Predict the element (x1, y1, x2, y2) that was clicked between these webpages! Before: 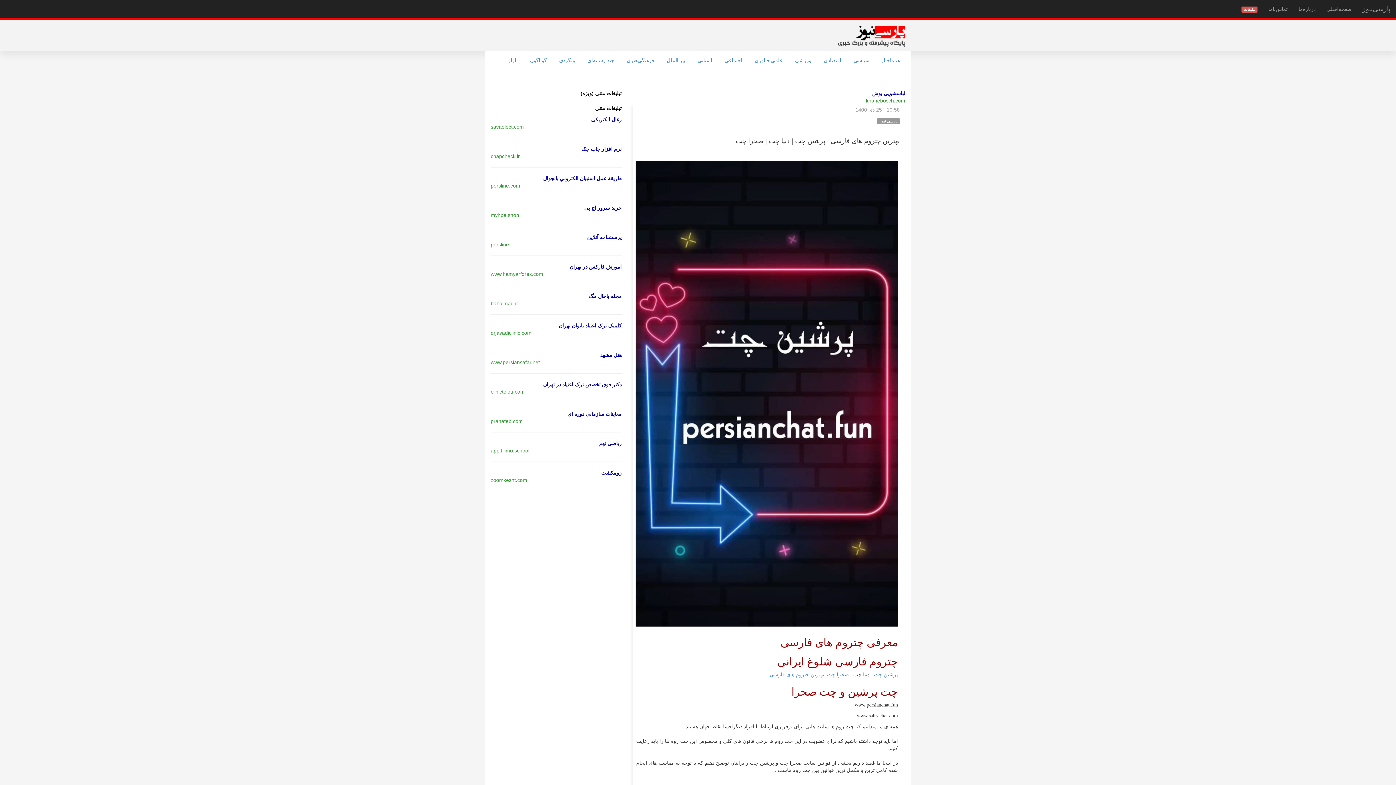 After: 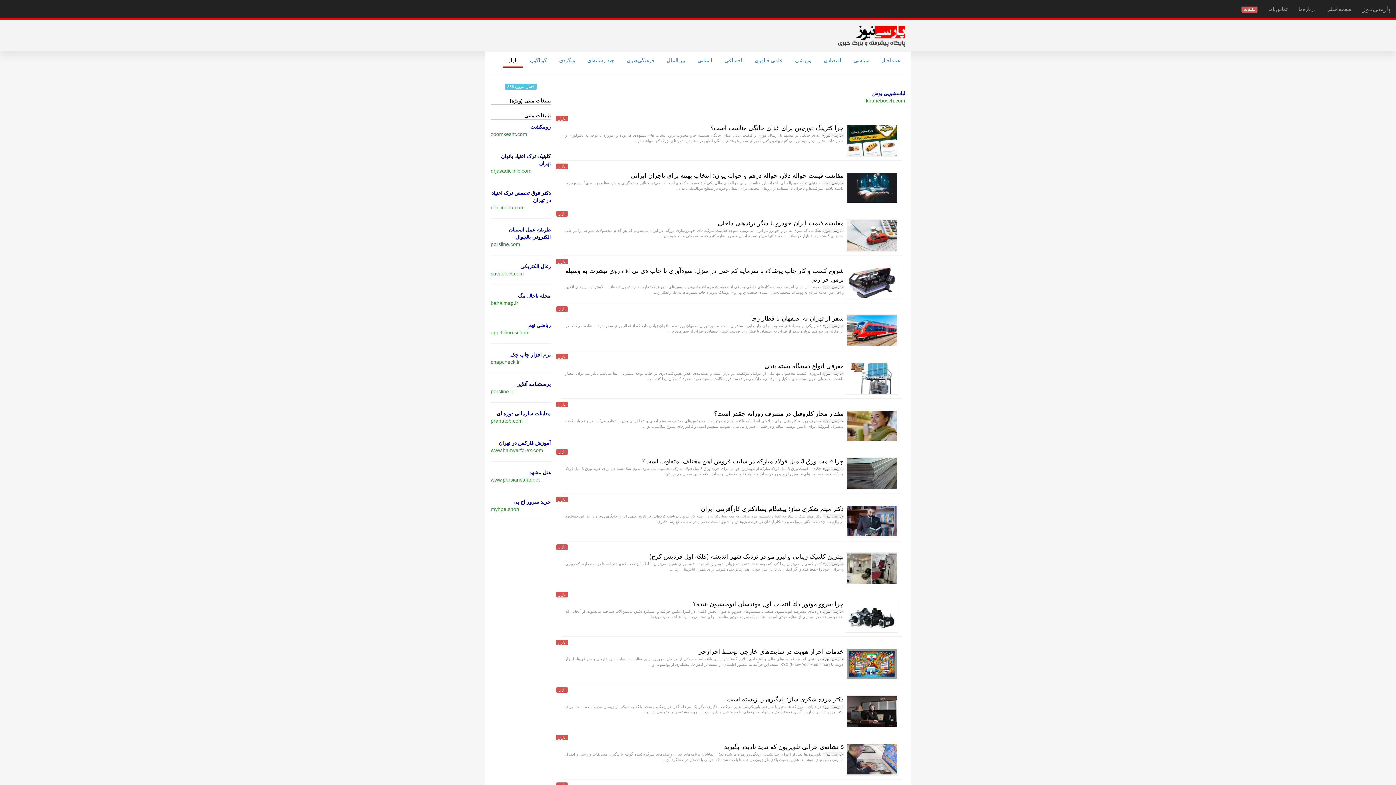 Action: label: بازار bbox: (502, 53, 523, 67)